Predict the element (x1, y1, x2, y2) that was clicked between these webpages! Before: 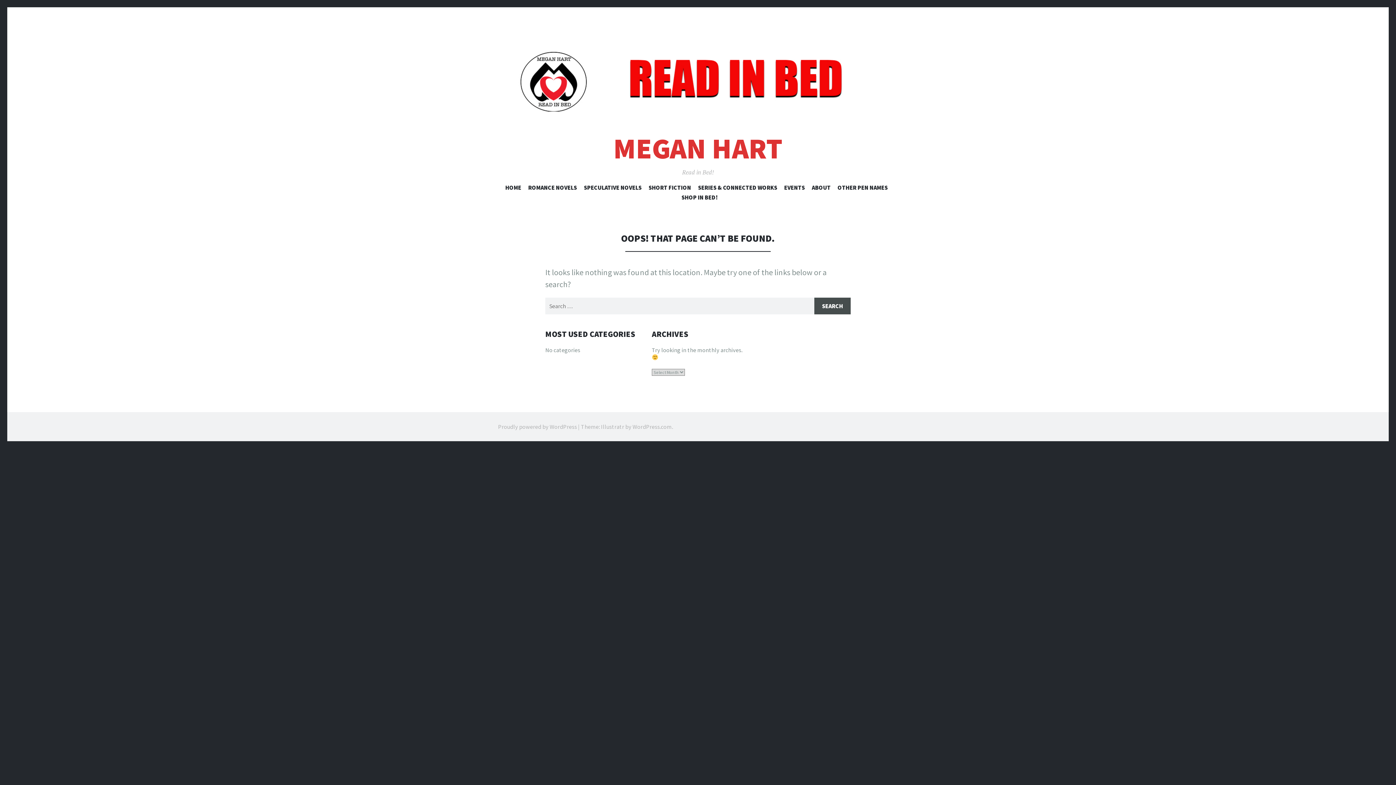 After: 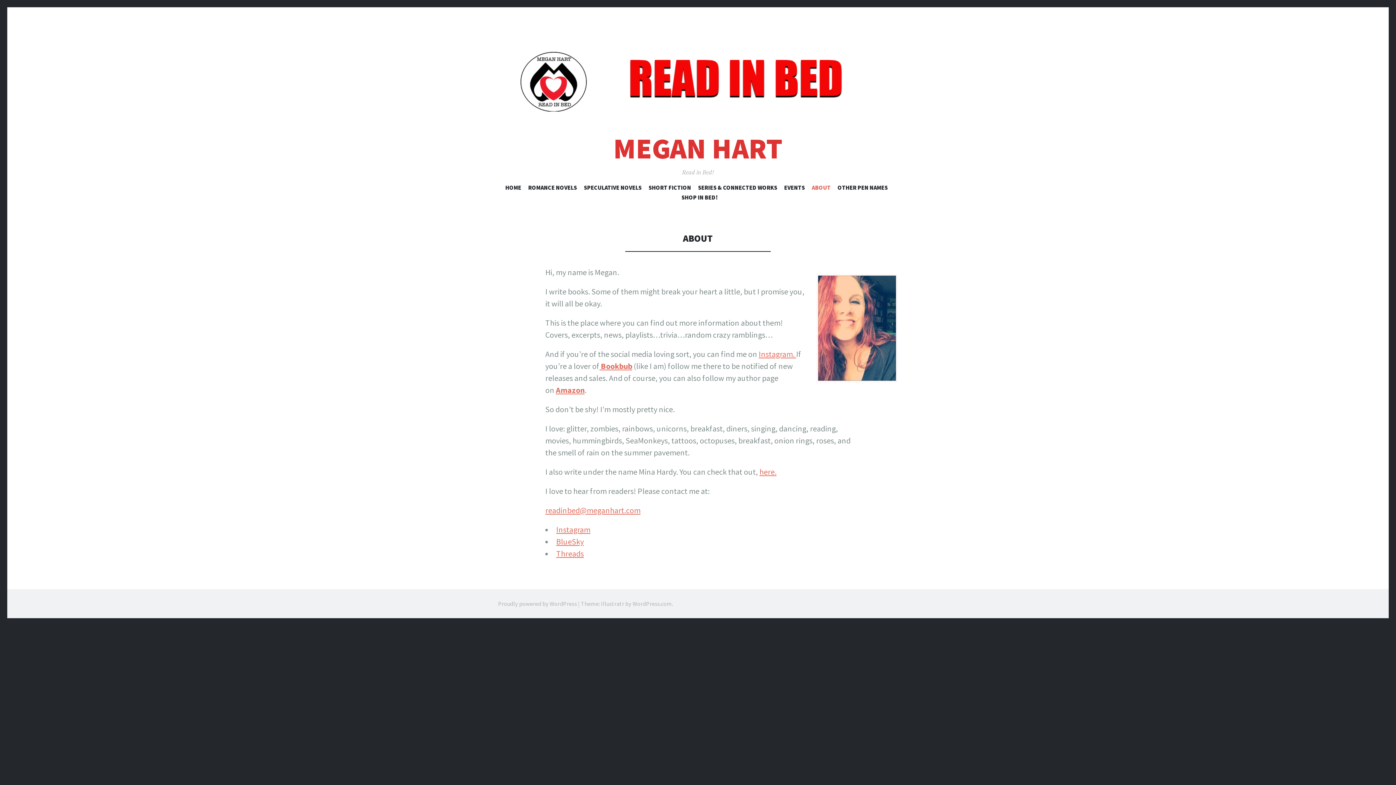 Action: bbox: (812, 184, 830, 193) label: ABOUT